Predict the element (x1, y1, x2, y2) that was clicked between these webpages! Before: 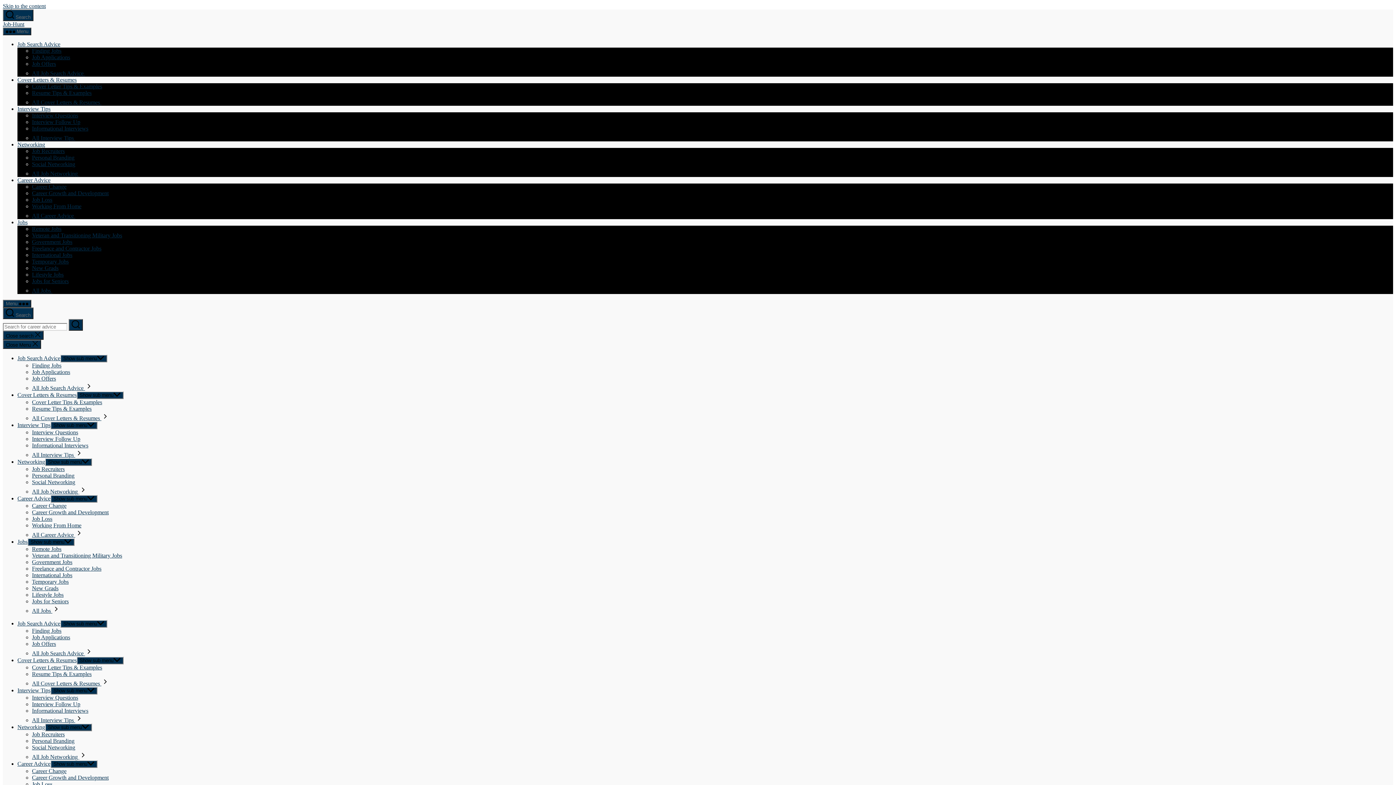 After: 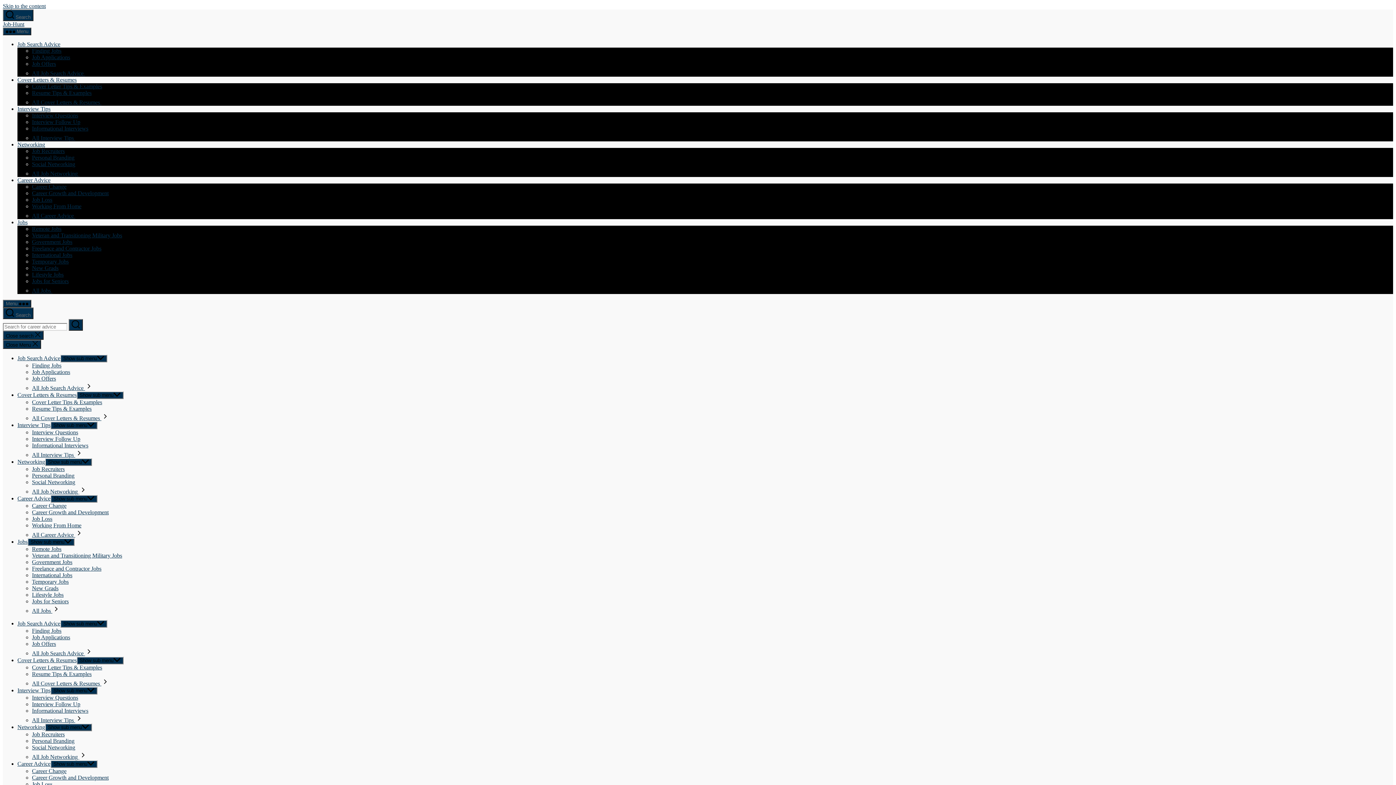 Action: label: All Job Networking  bbox: (32, 754, 87, 760)